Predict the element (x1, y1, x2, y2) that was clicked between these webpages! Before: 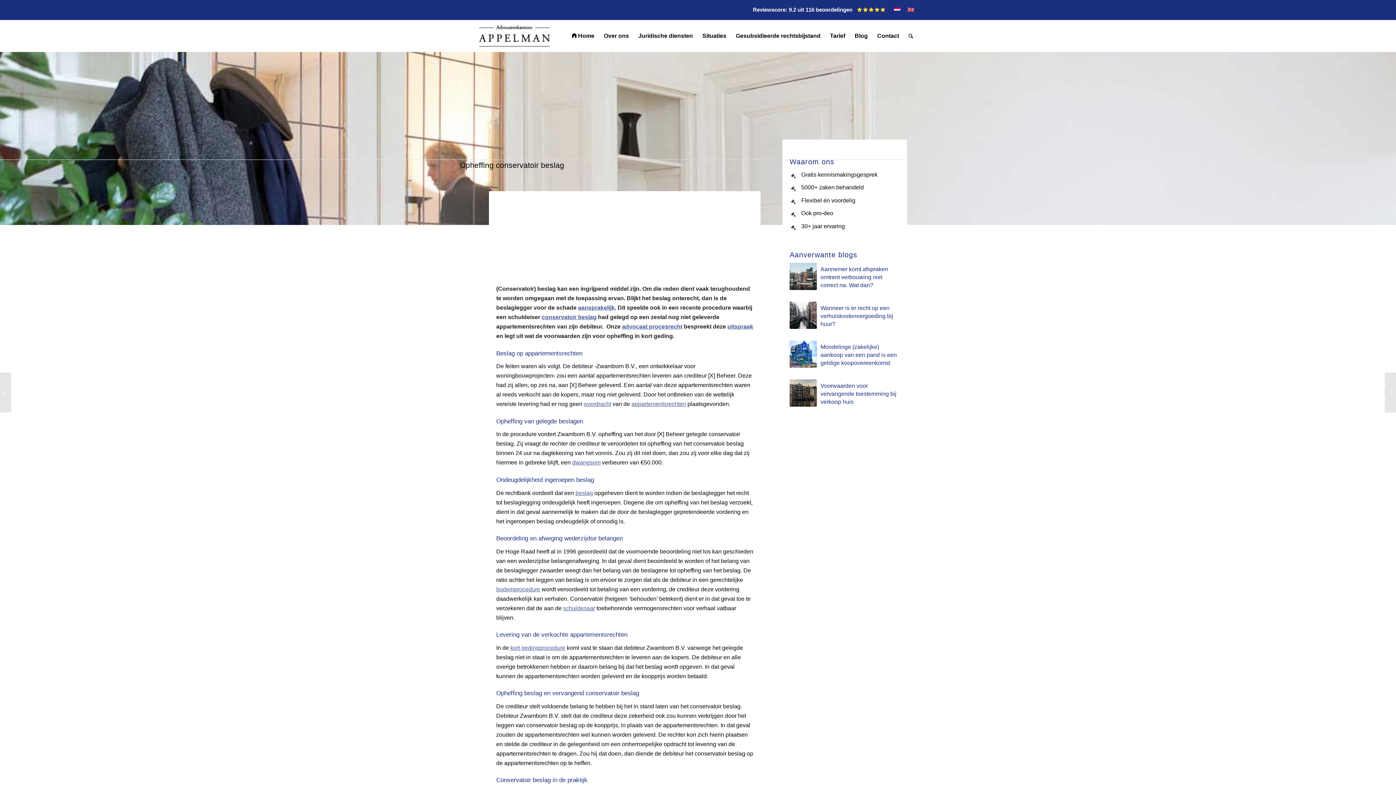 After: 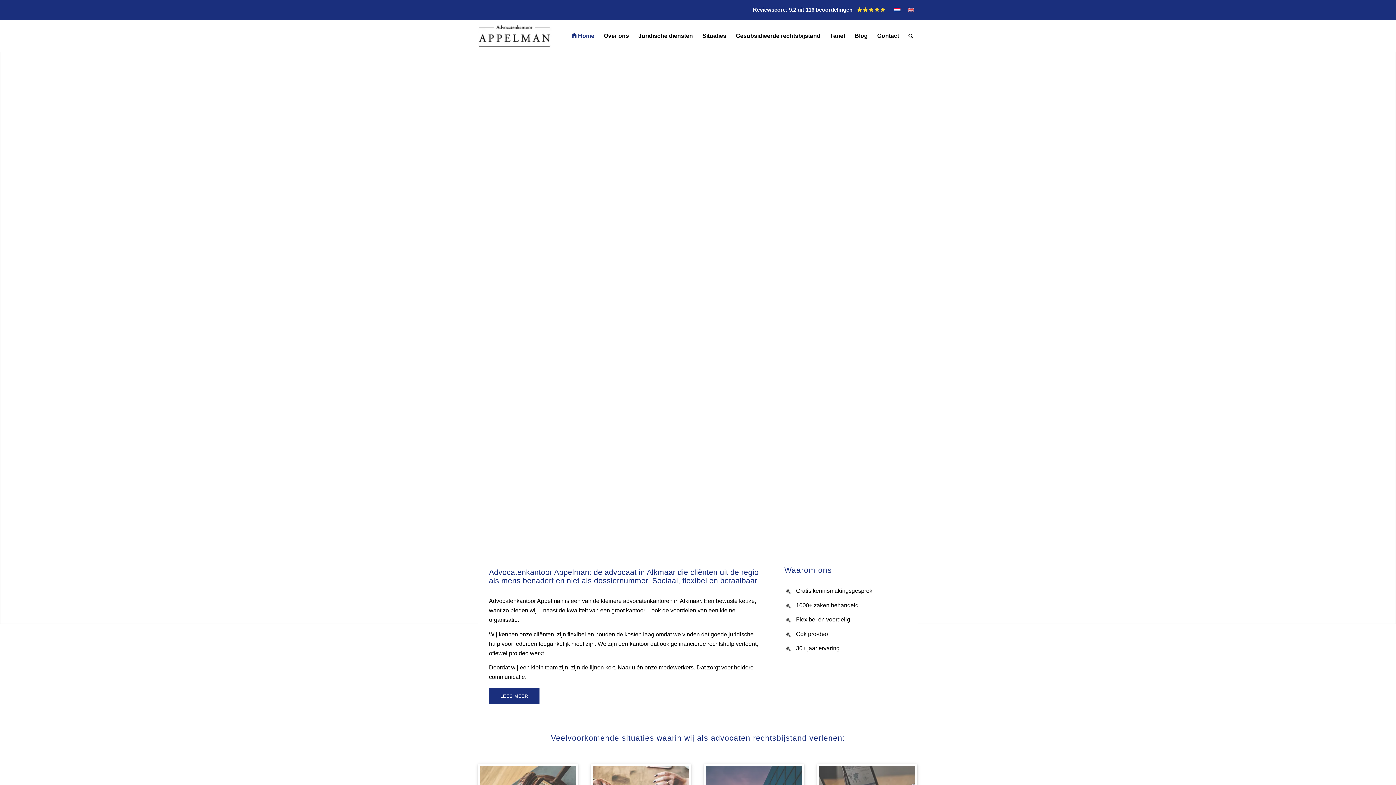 Action: label: Home bbox: (567, 20, 599, 52)